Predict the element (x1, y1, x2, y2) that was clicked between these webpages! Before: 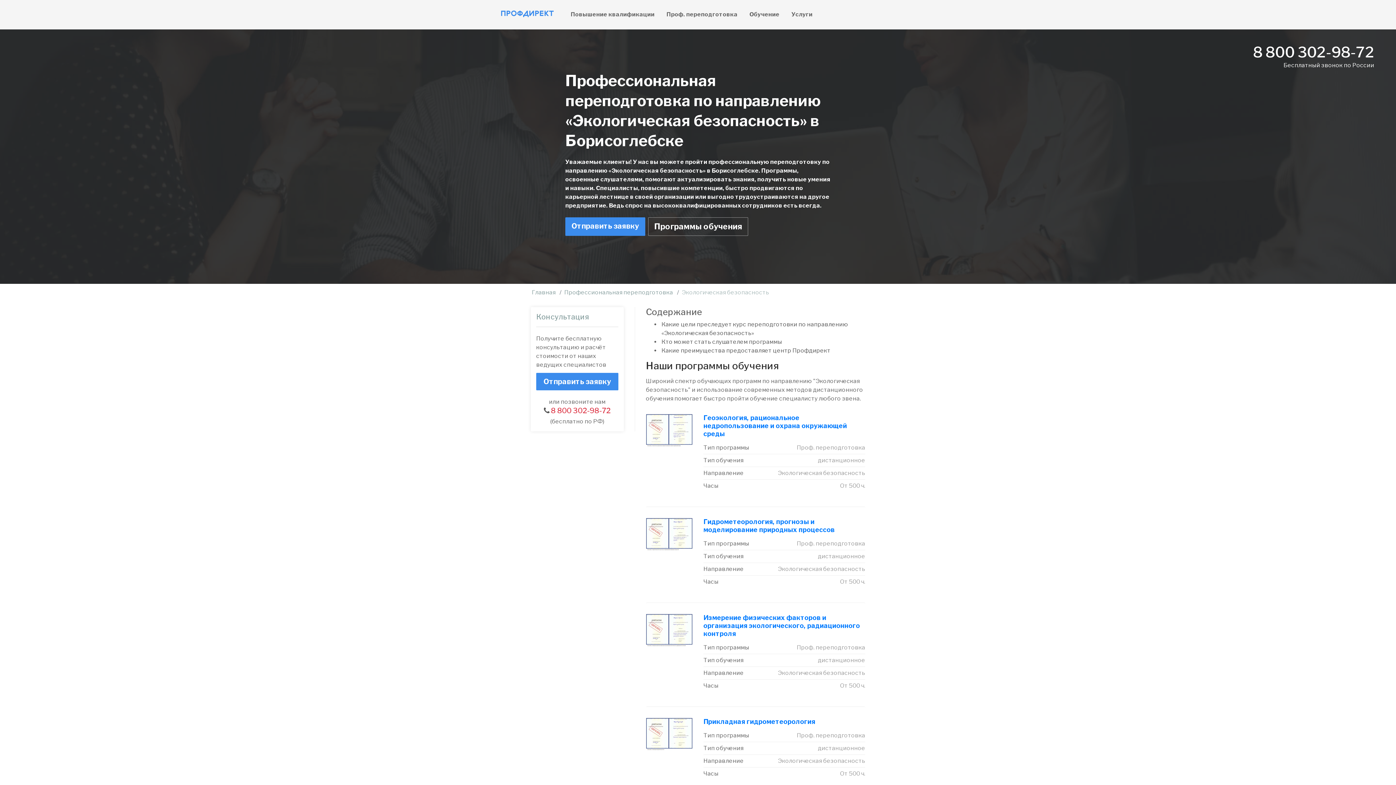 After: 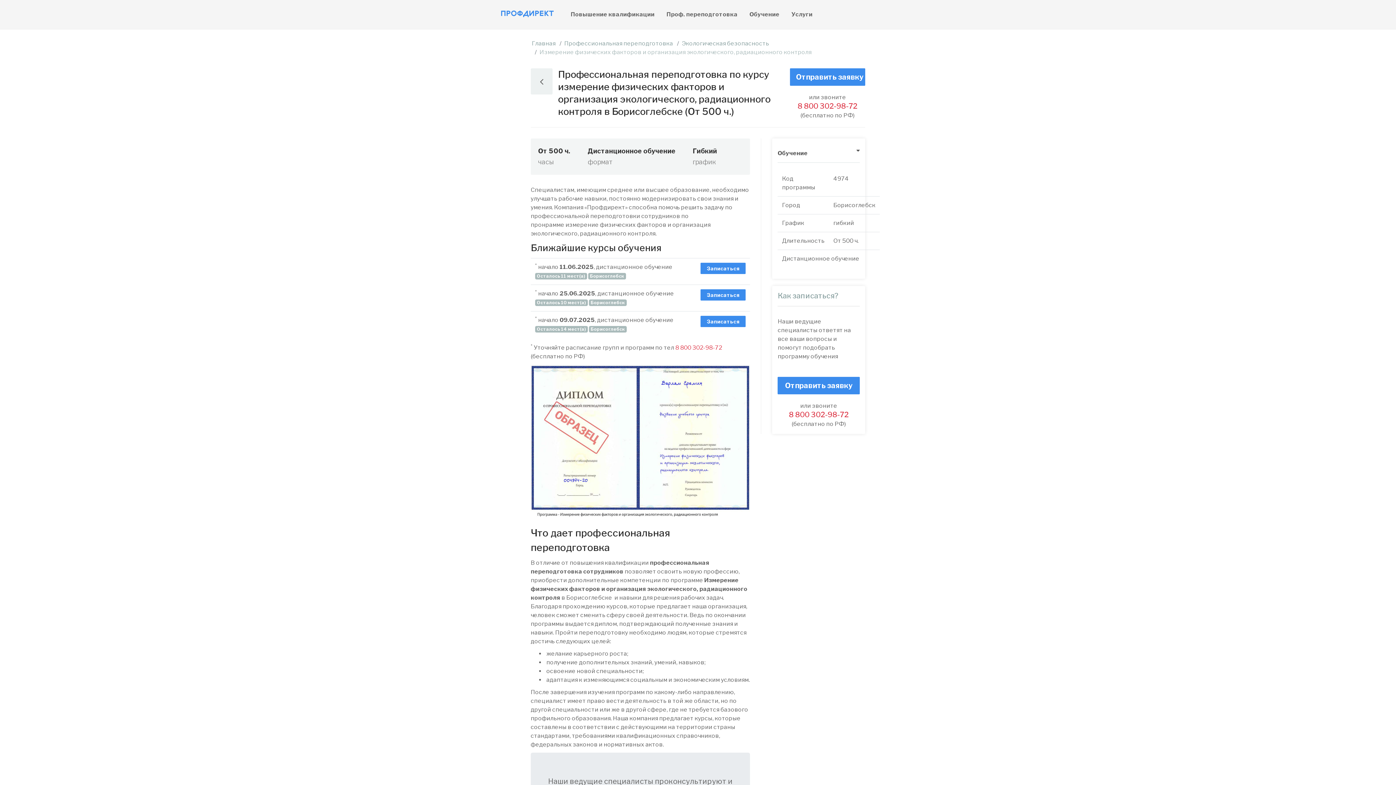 Action: label: Измерение физических факторов и организация экологического, радиационного контроля bbox: (703, 614, 860, 637)